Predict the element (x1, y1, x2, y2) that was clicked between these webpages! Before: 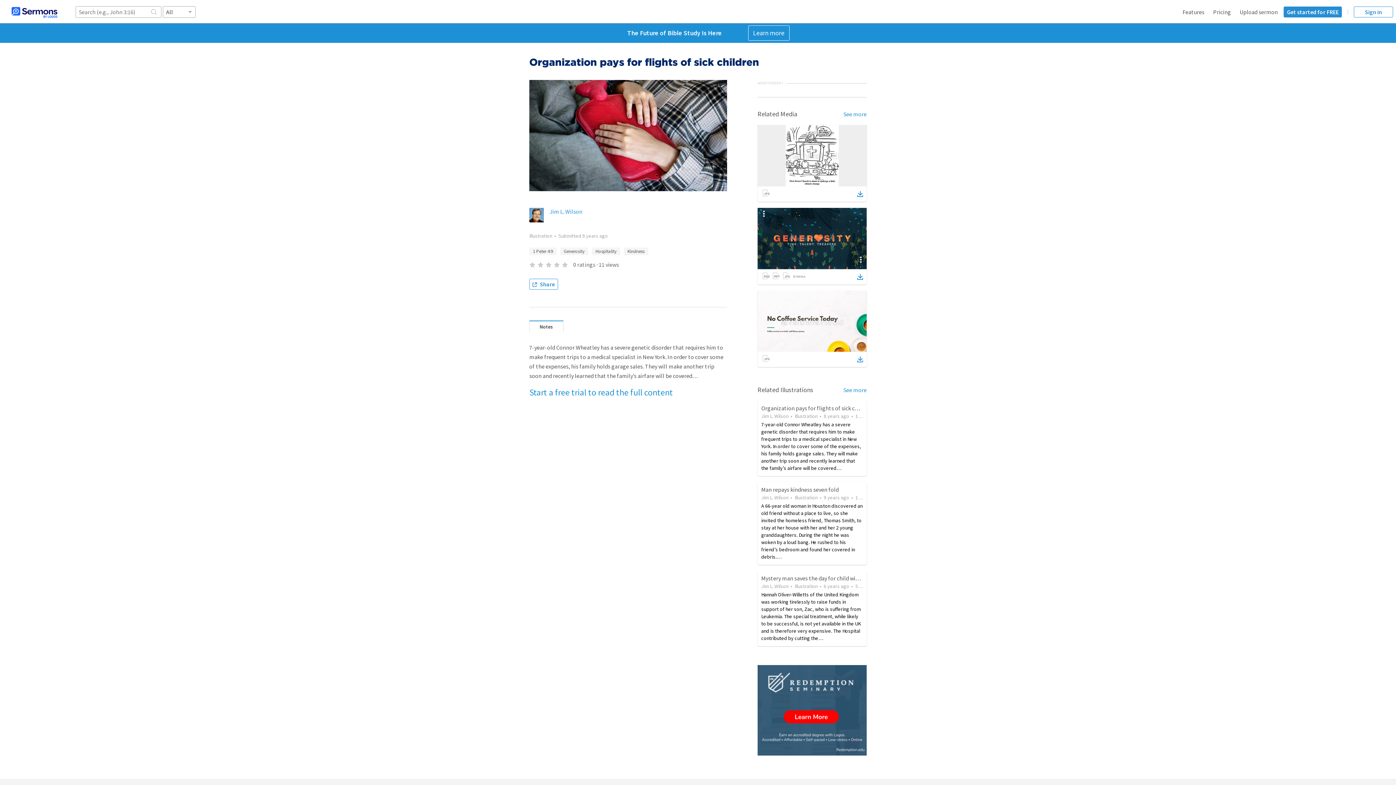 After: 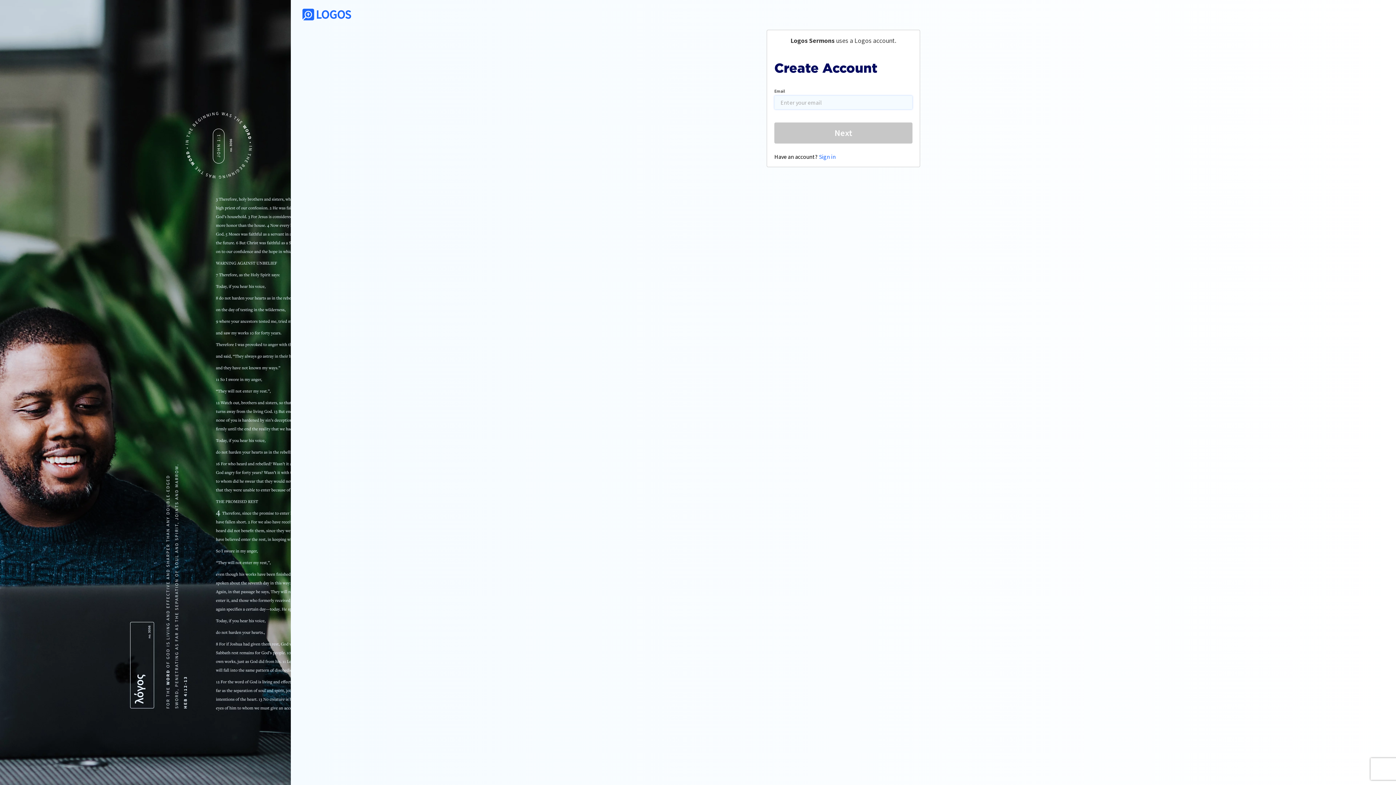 Action: bbox: (1284, 6, 1342, 17) label: Get started for FREE